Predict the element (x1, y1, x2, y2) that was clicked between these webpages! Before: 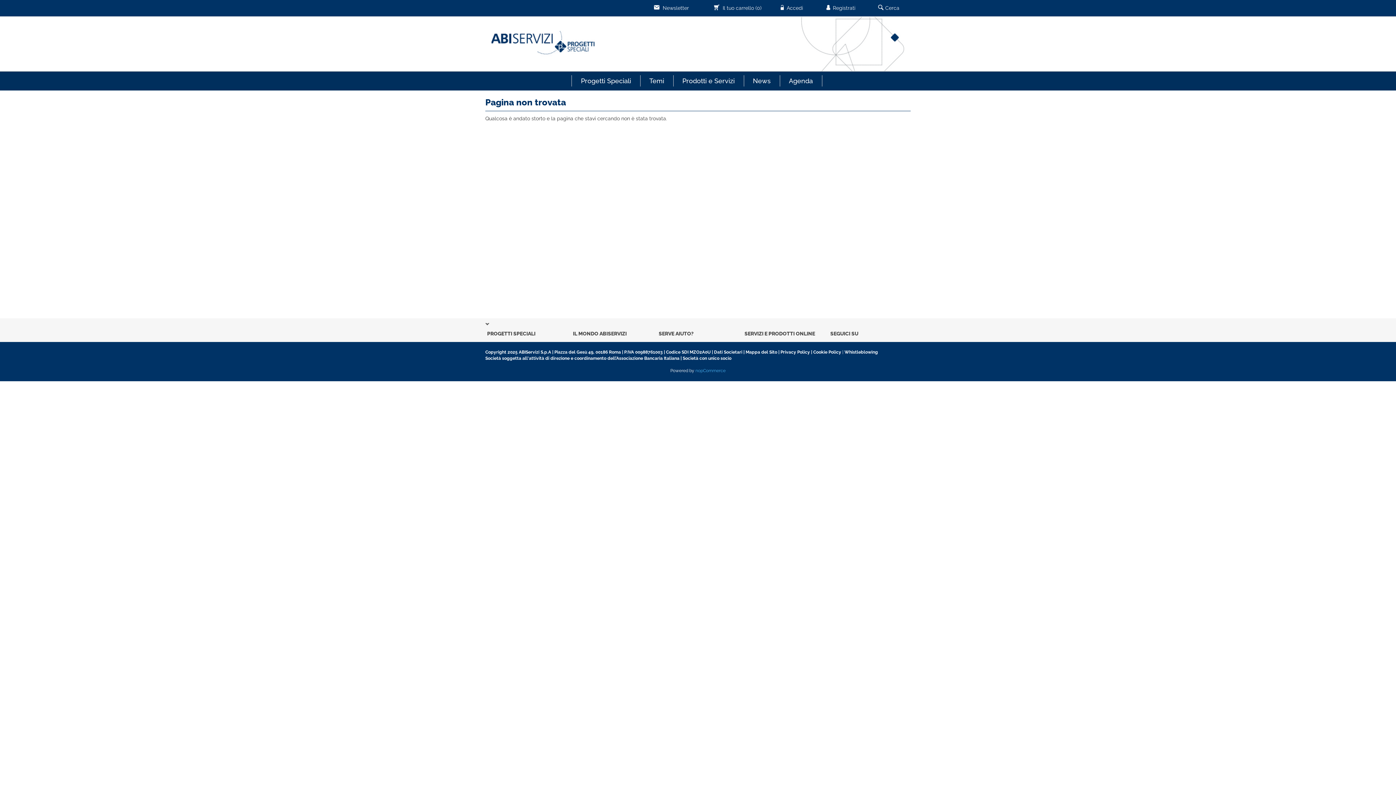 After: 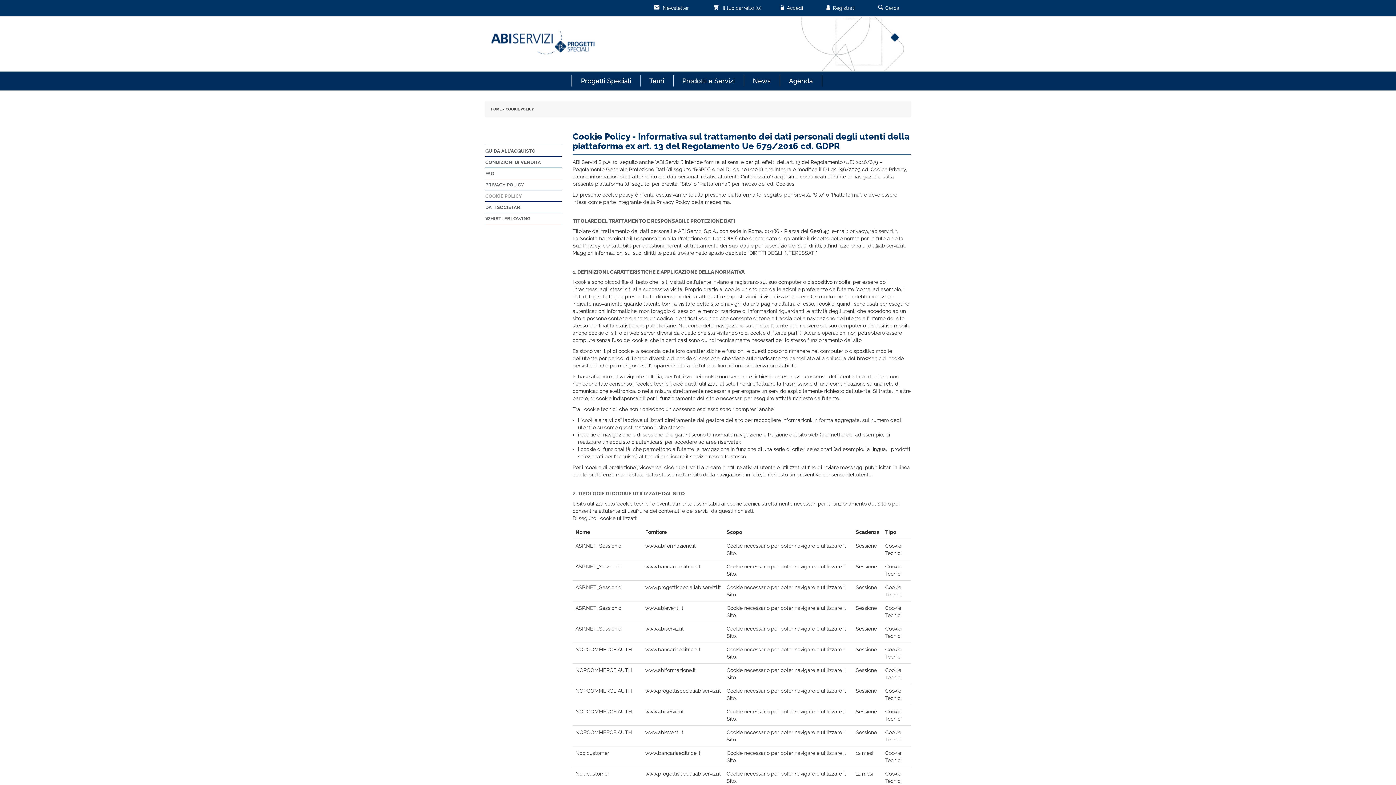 Action: bbox: (813, 349, 841, 354) label: Cookie Policy